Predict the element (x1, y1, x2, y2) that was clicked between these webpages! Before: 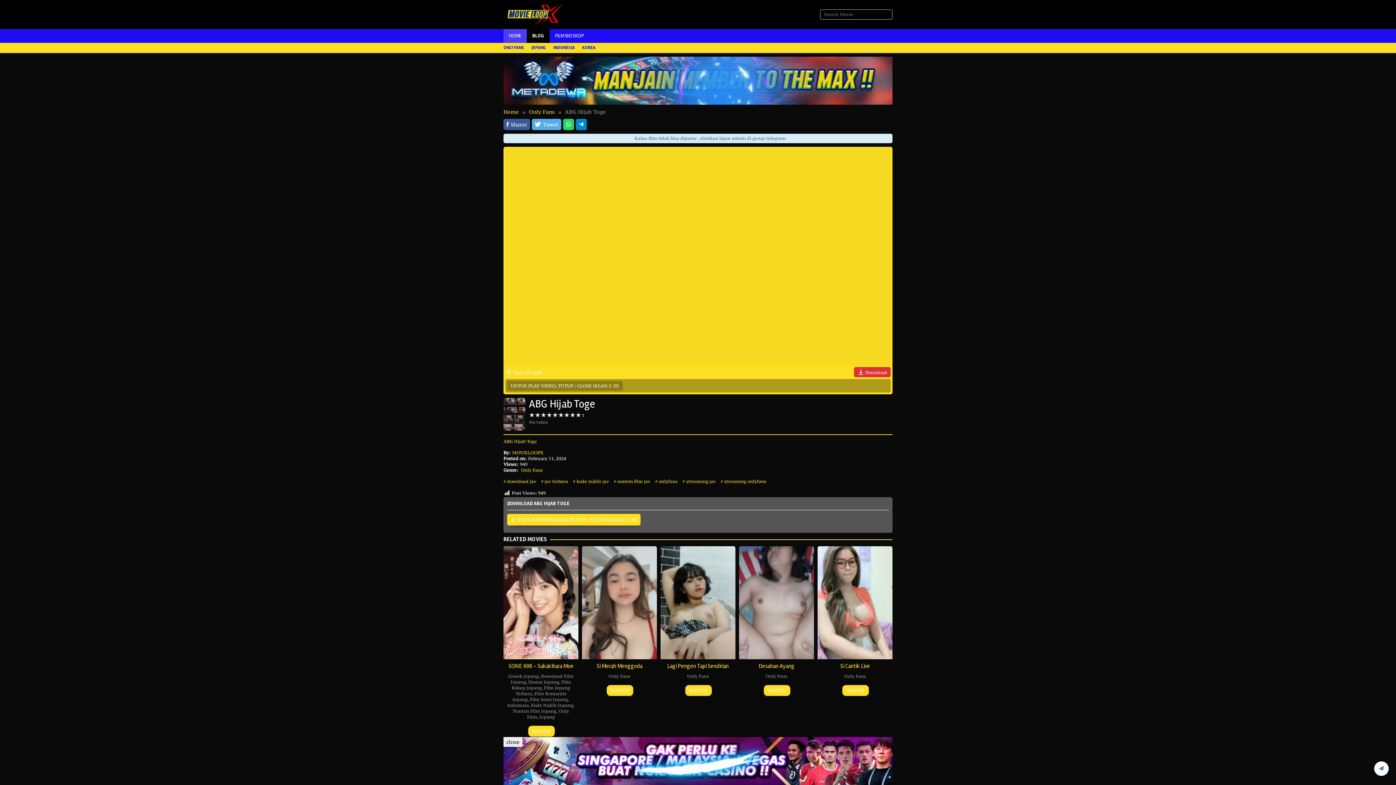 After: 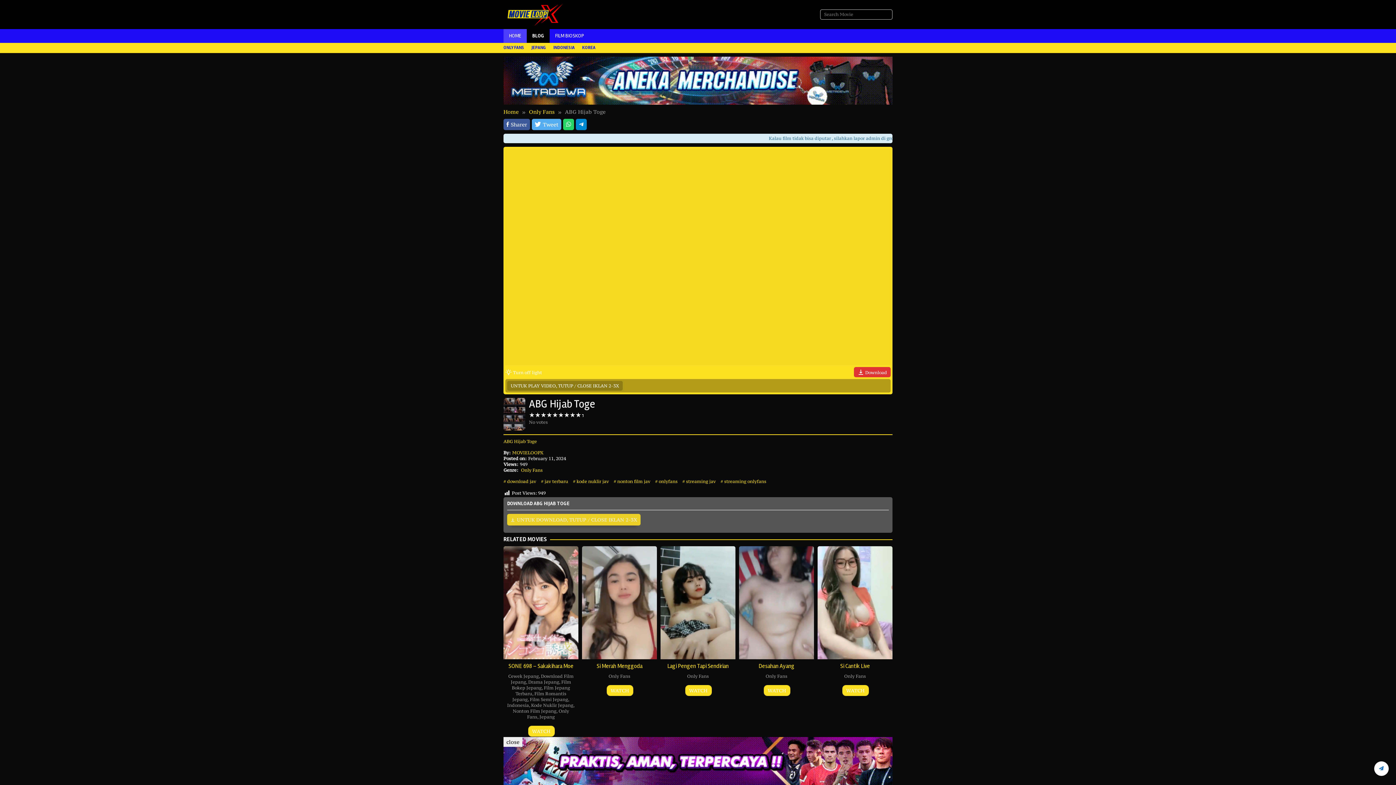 Action: bbox: (507, 514, 640, 525) label: UNTUK DOWNLOAD, TUTUP / CLOSE IKLAN 2-3X